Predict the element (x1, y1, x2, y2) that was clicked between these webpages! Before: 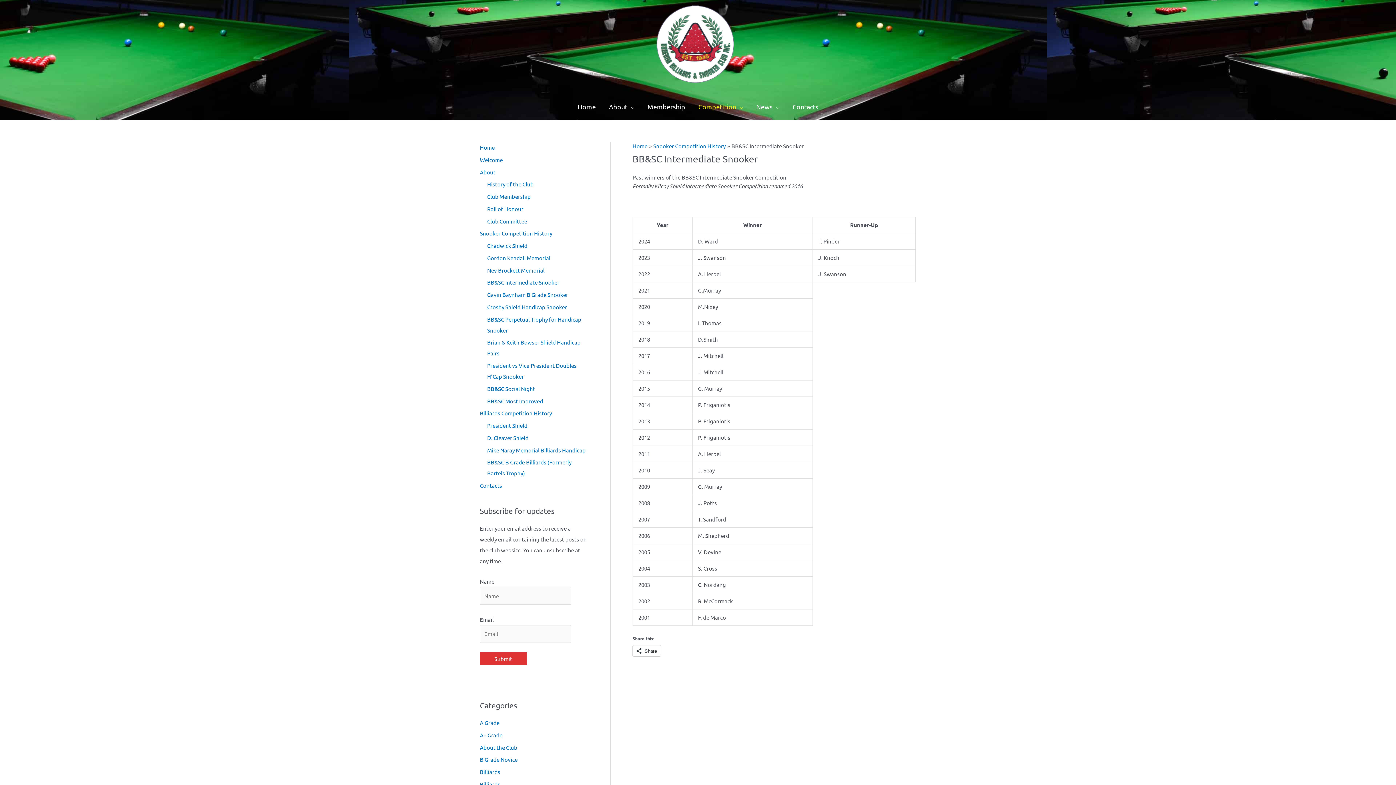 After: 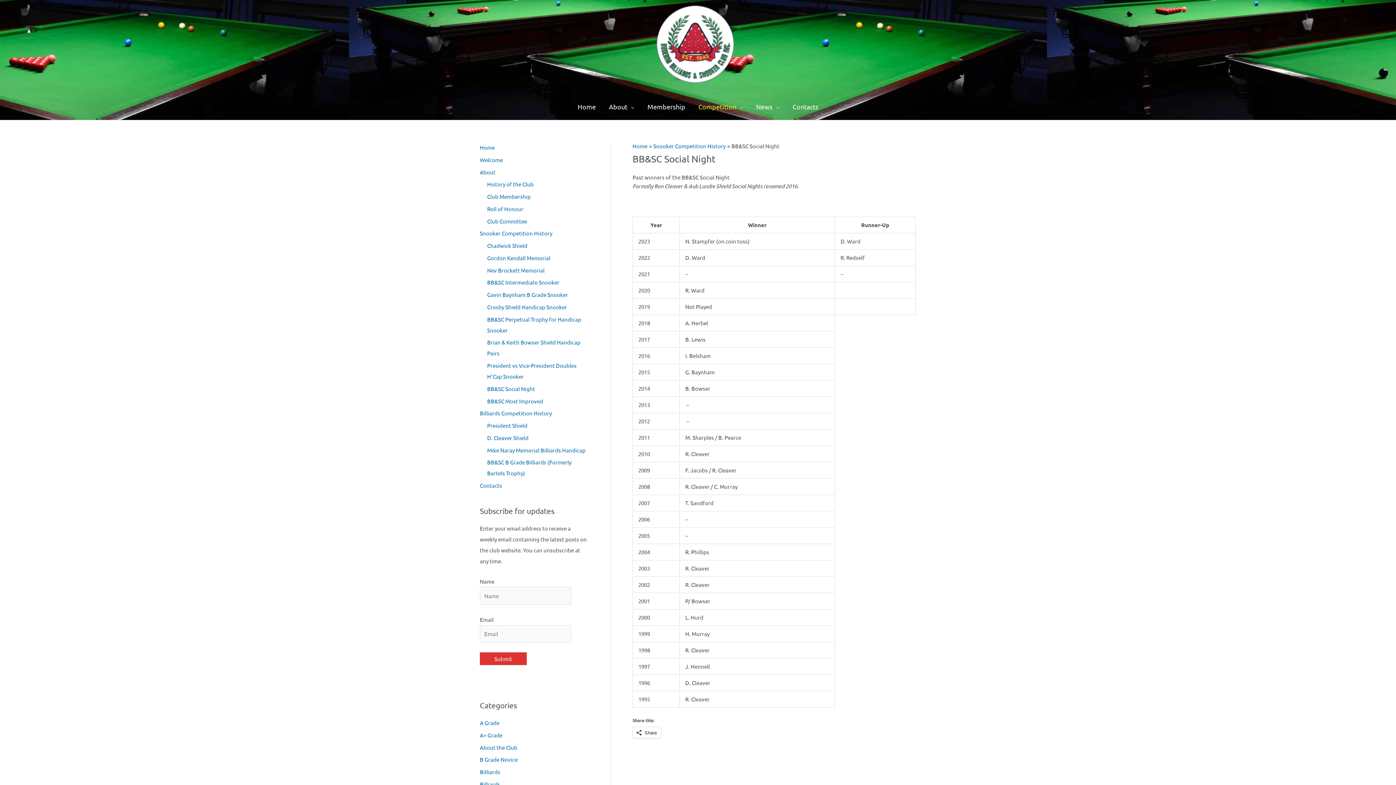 Action: label: BB&SC Social Night bbox: (487, 385, 535, 392)